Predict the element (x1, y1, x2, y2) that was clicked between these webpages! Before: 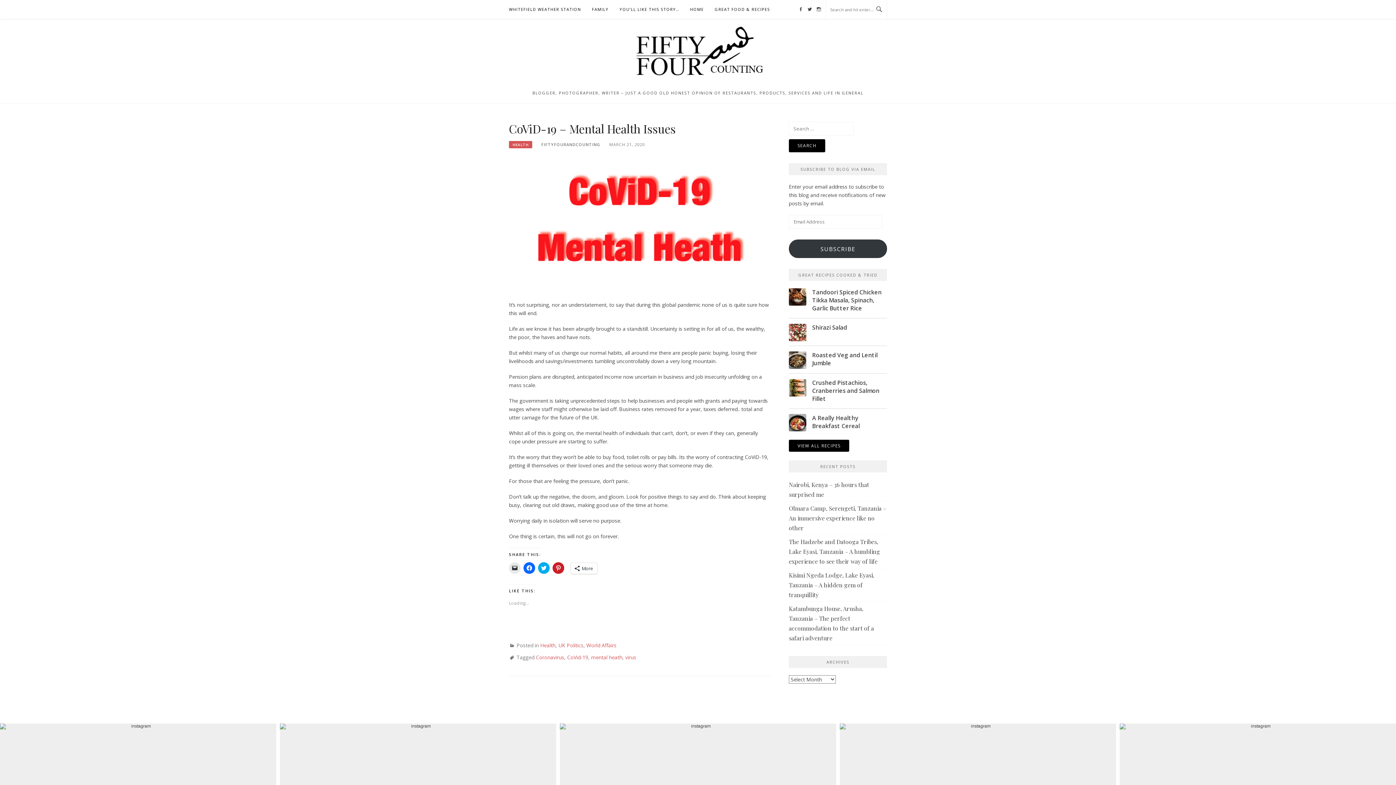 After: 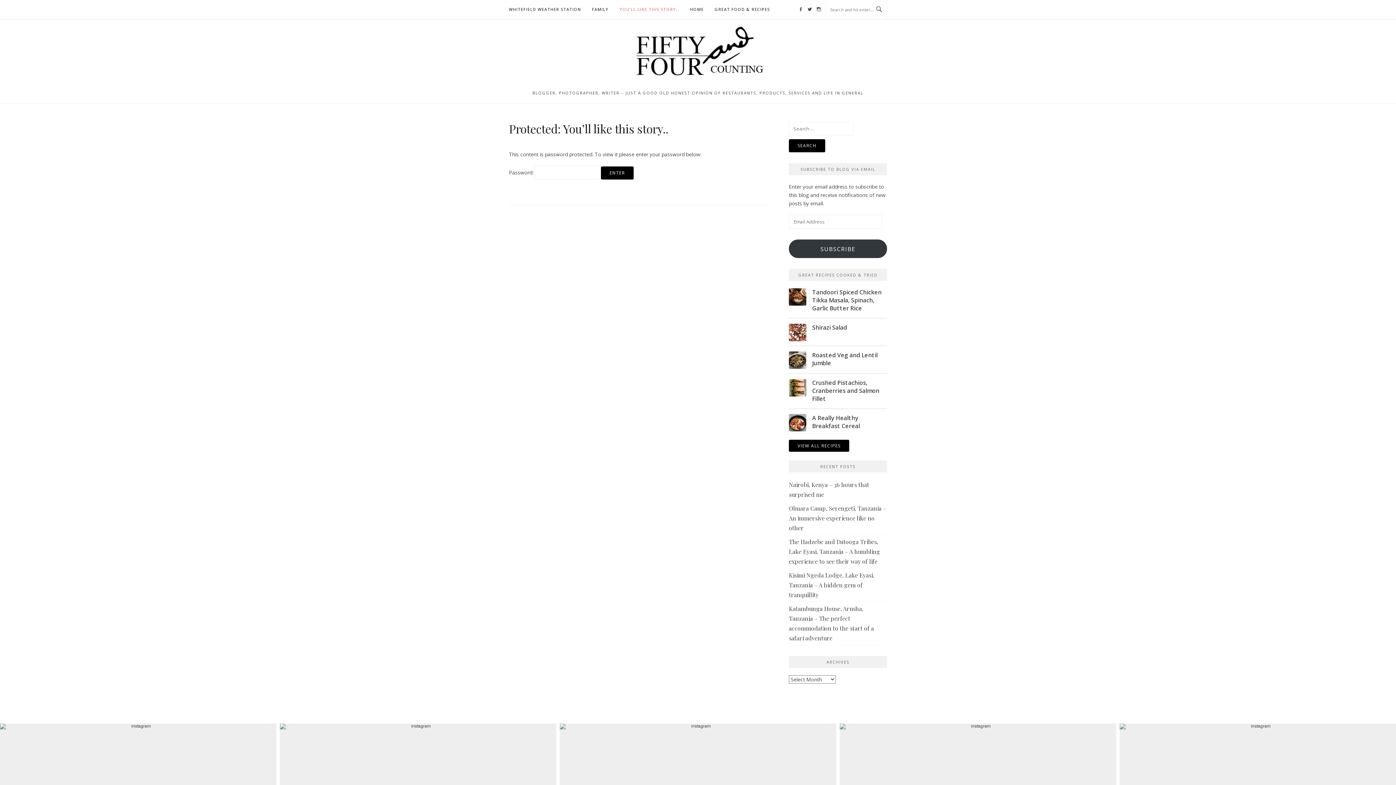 Action: bbox: (619, 0, 679, 18) label: YOU’LL LIKE THIS STORY..